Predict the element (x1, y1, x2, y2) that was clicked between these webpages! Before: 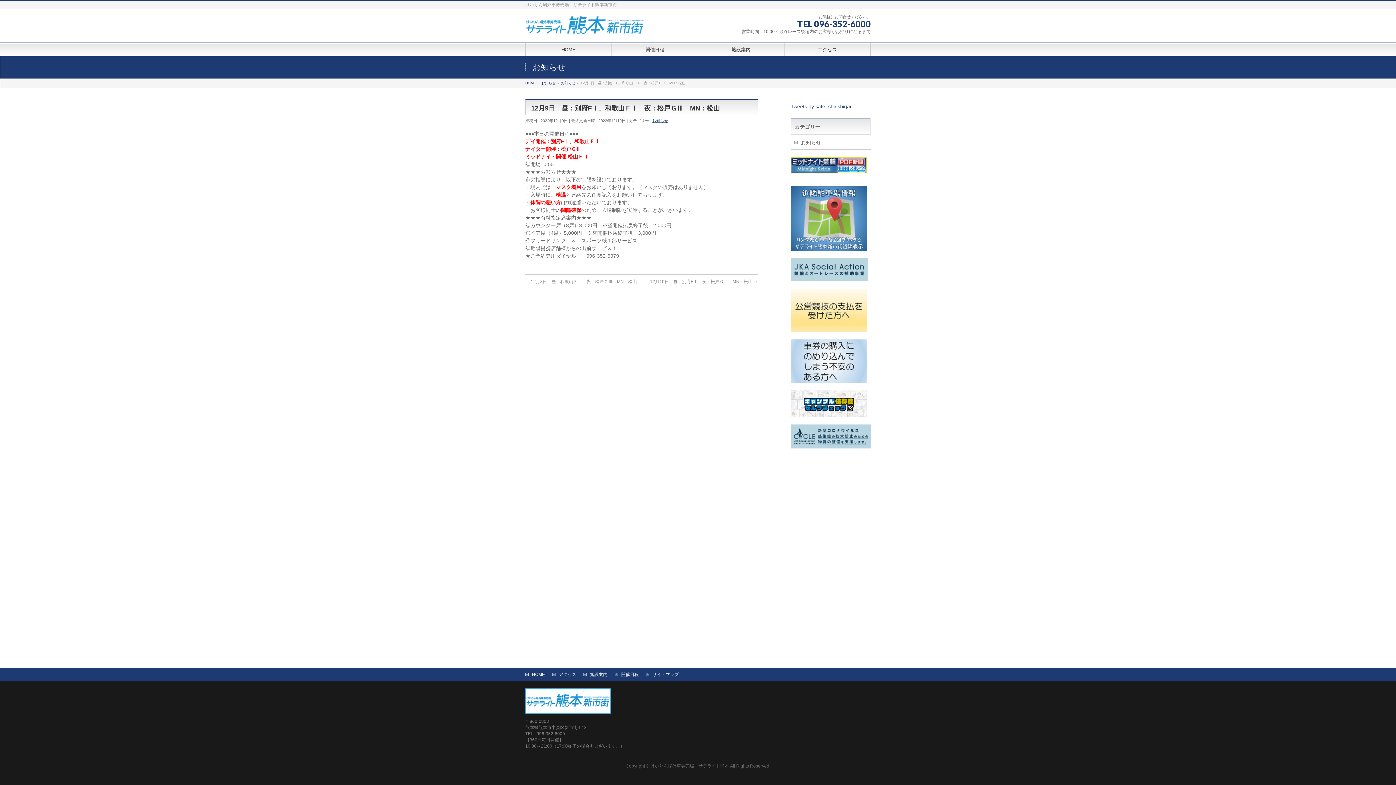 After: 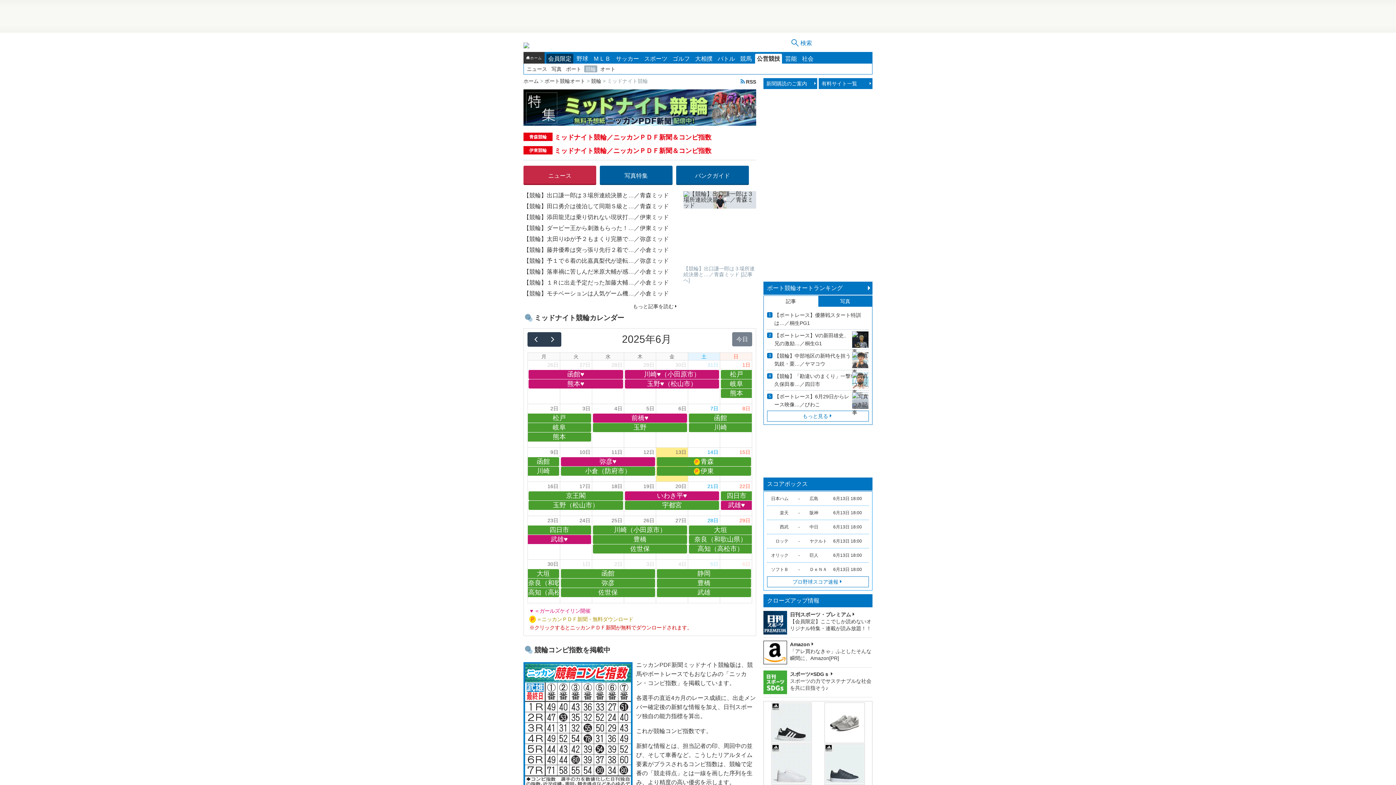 Action: bbox: (790, 171, 867, 177)